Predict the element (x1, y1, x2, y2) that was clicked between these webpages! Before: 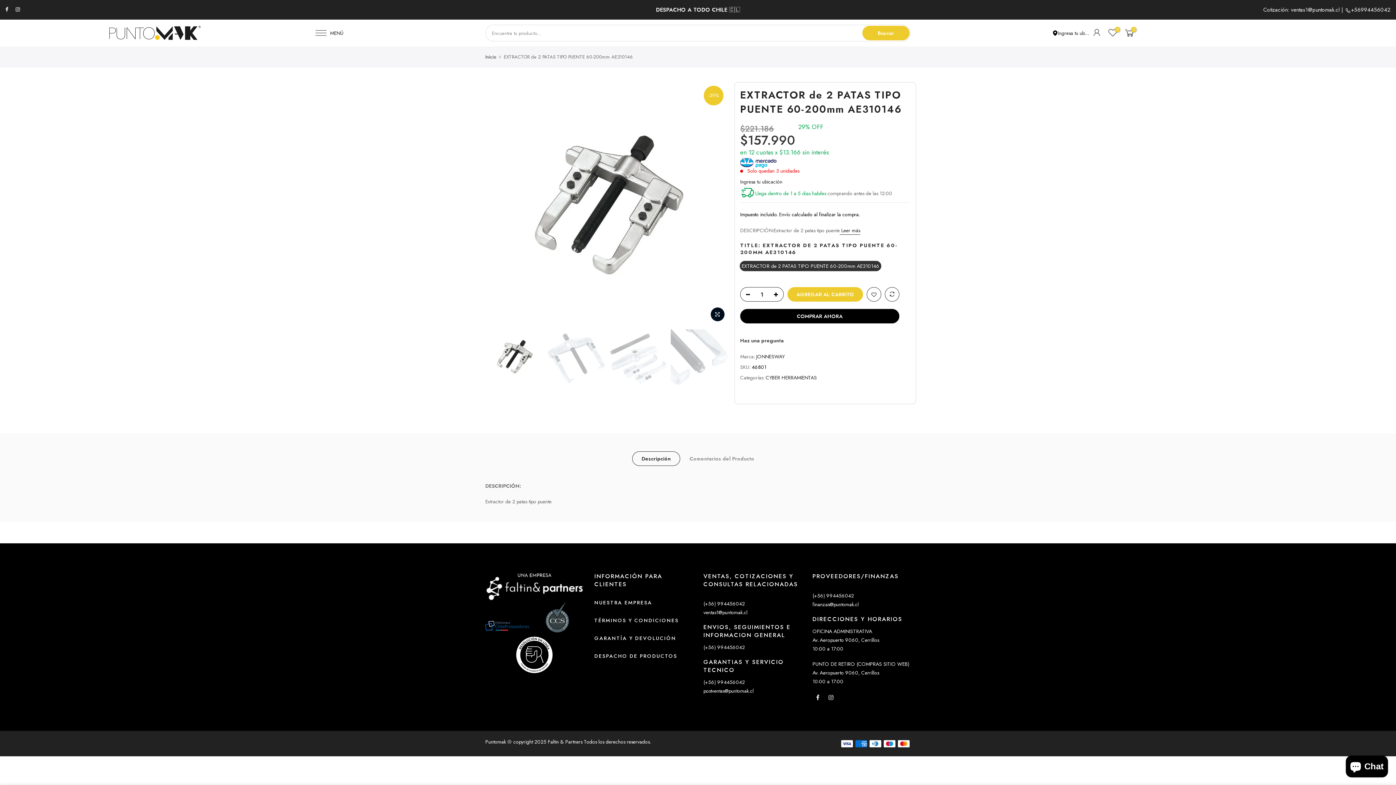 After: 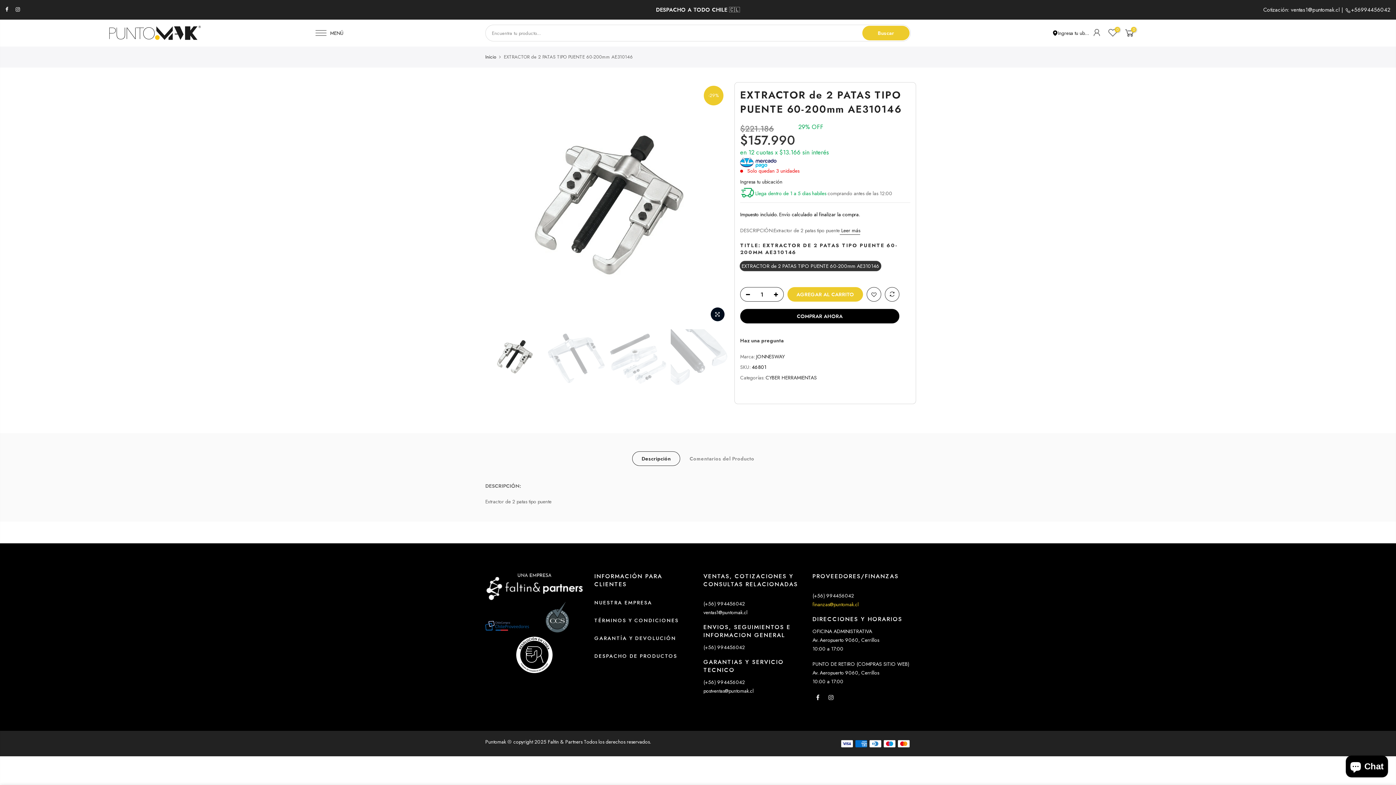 Action: label: finanzas@puntomak.cl bbox: (812, 600, 858, 608)